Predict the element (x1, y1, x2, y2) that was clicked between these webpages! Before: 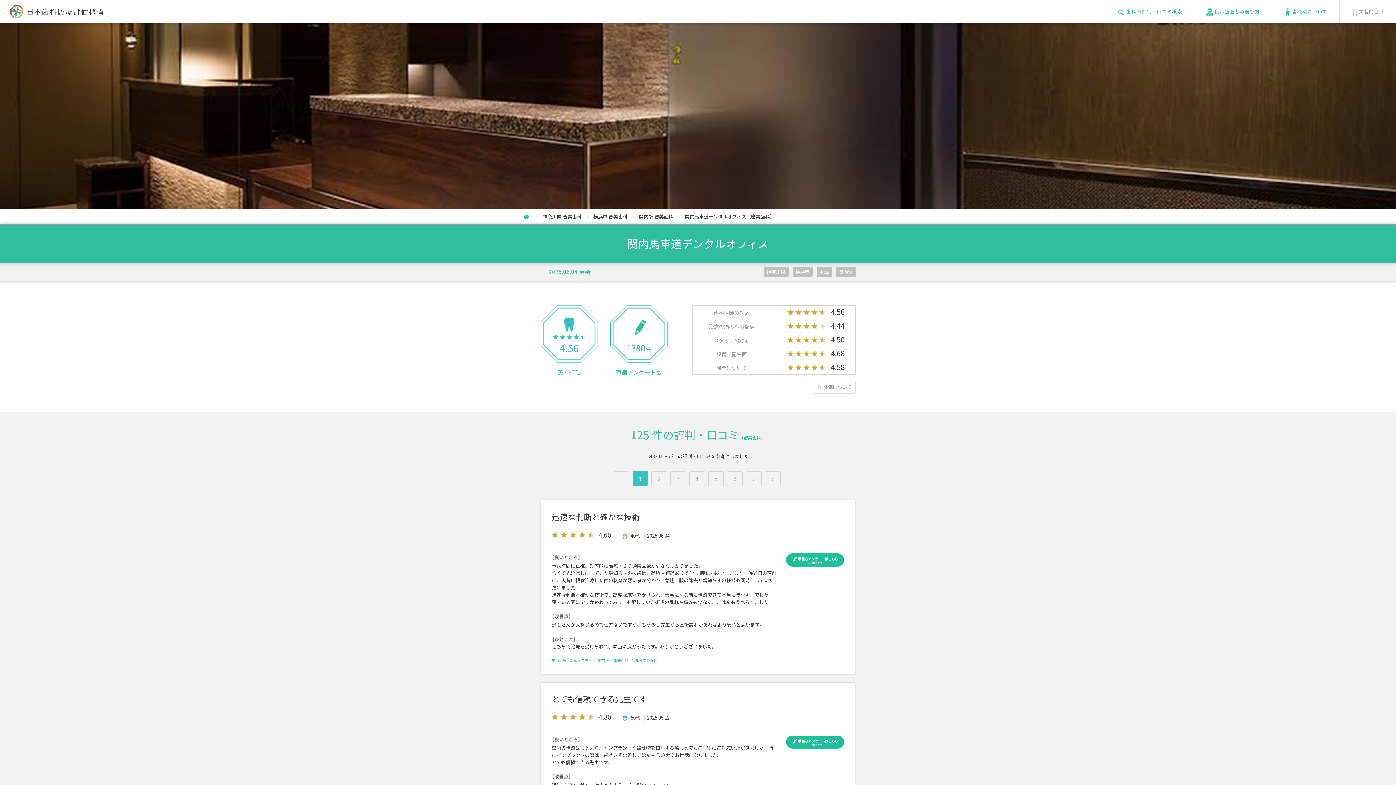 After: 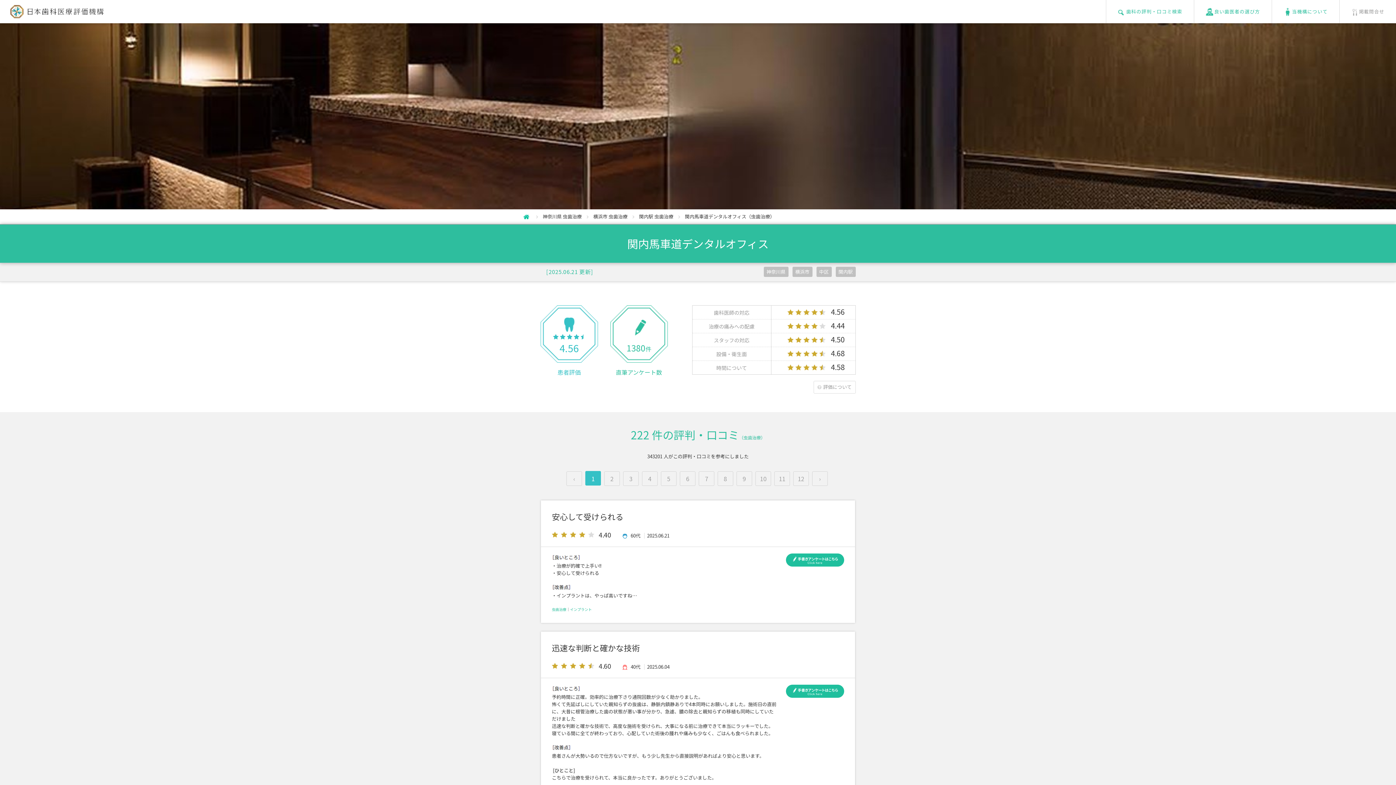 Action: bbox: (552, 657, 566, 663) label: 虫歯治療